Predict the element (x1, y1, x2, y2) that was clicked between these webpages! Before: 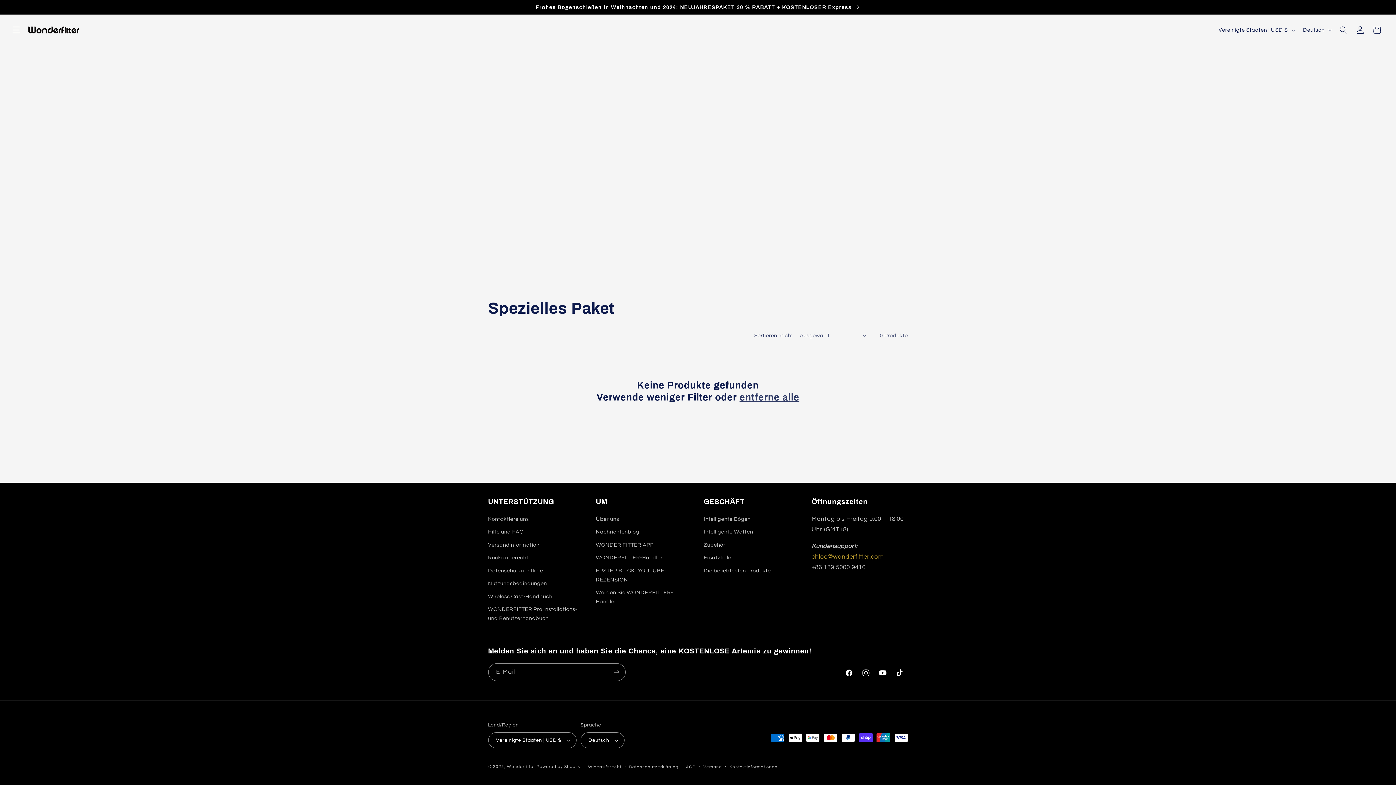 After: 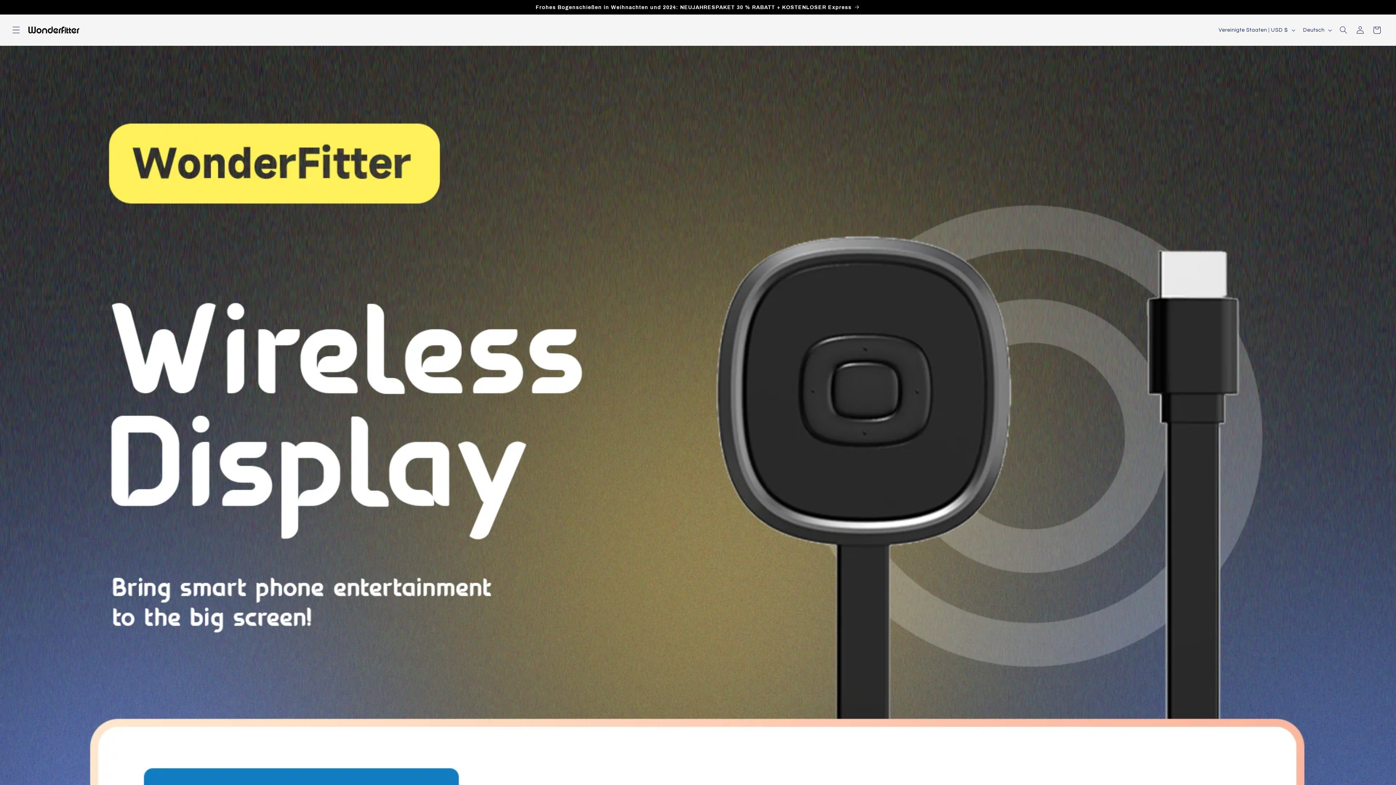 Action: label: Wireless Cast-Handbuch bbox: (488, 590, 552, 603)